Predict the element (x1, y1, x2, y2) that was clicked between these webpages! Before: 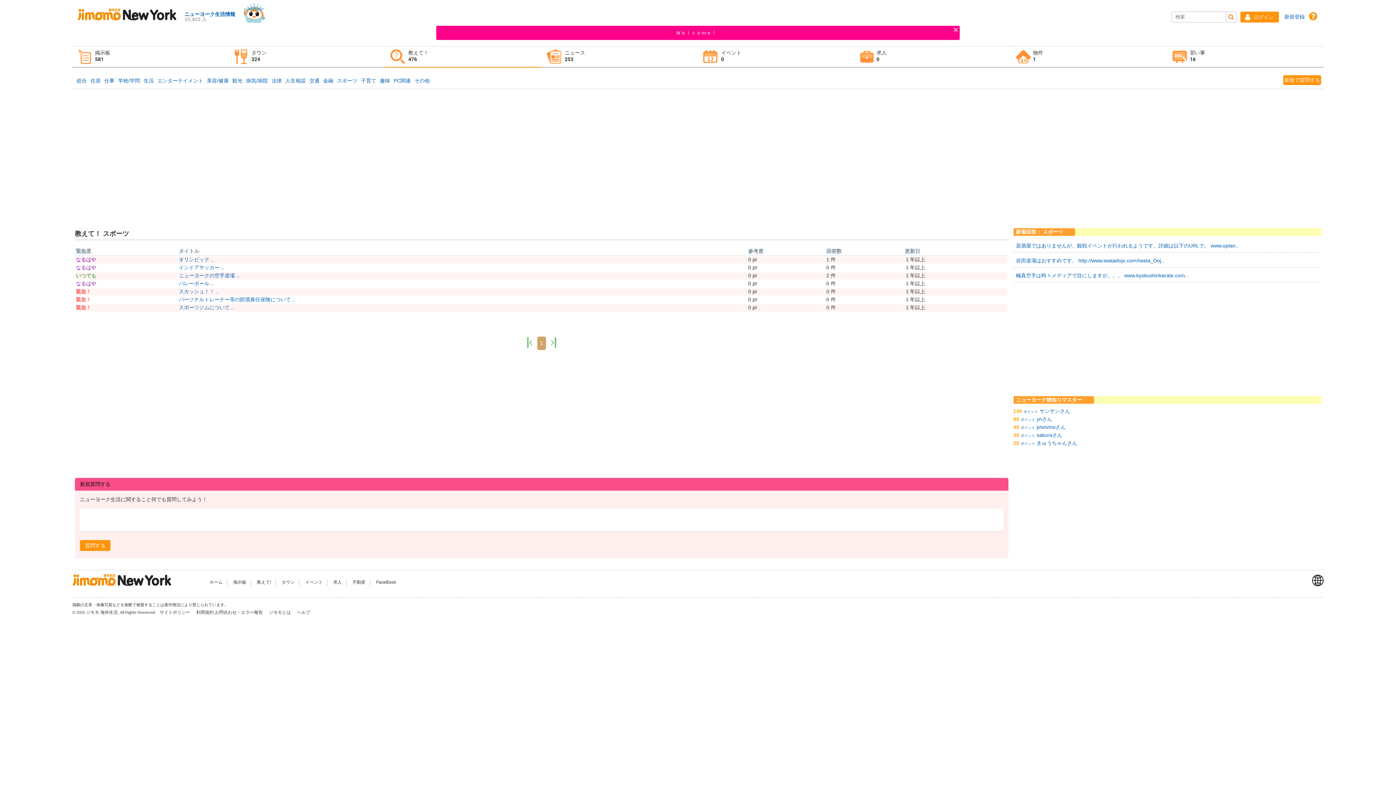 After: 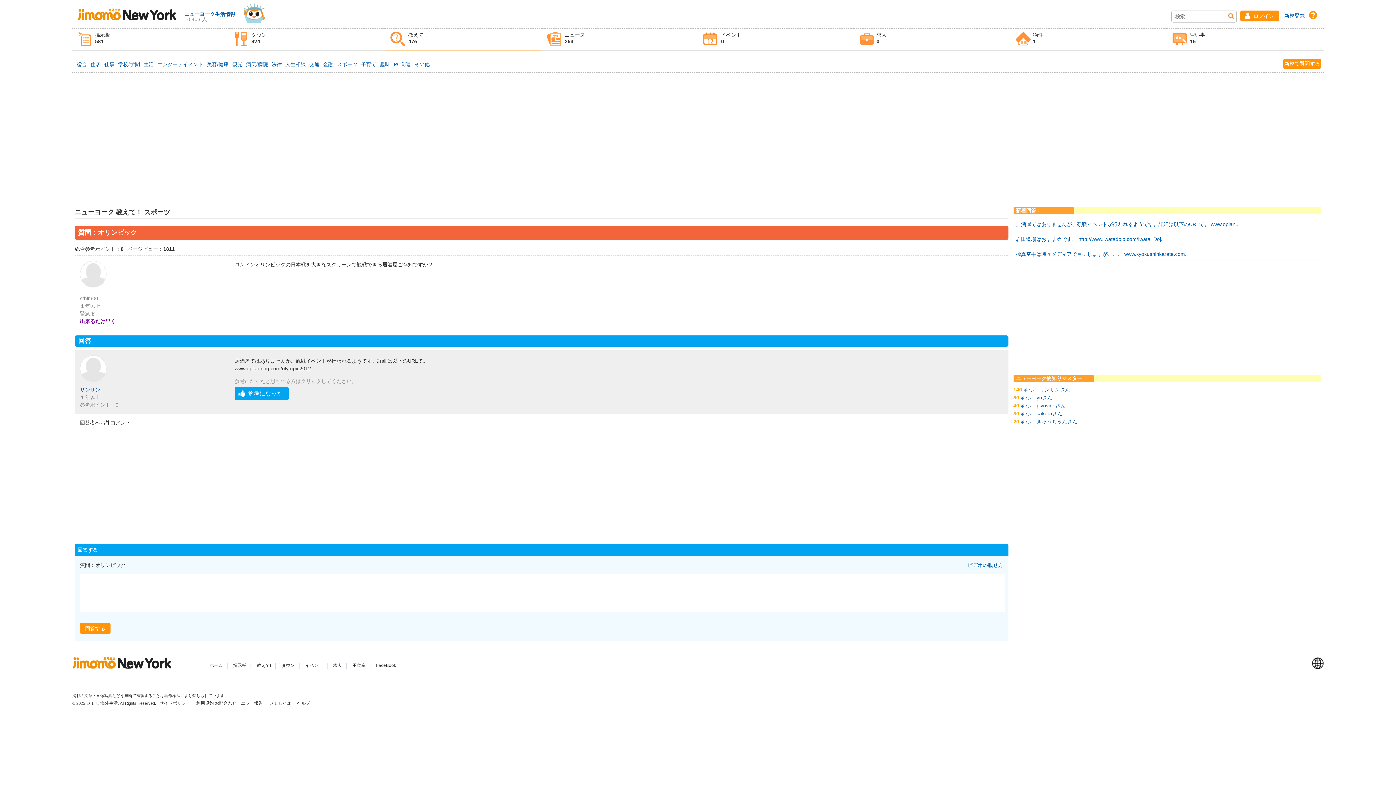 Action: label: 居酒屋ではありませんが、観戦イベントが行われるようです。詳細は以下のURLで。 www.oplan.. bbox: (1016, 243, 1238, 248)